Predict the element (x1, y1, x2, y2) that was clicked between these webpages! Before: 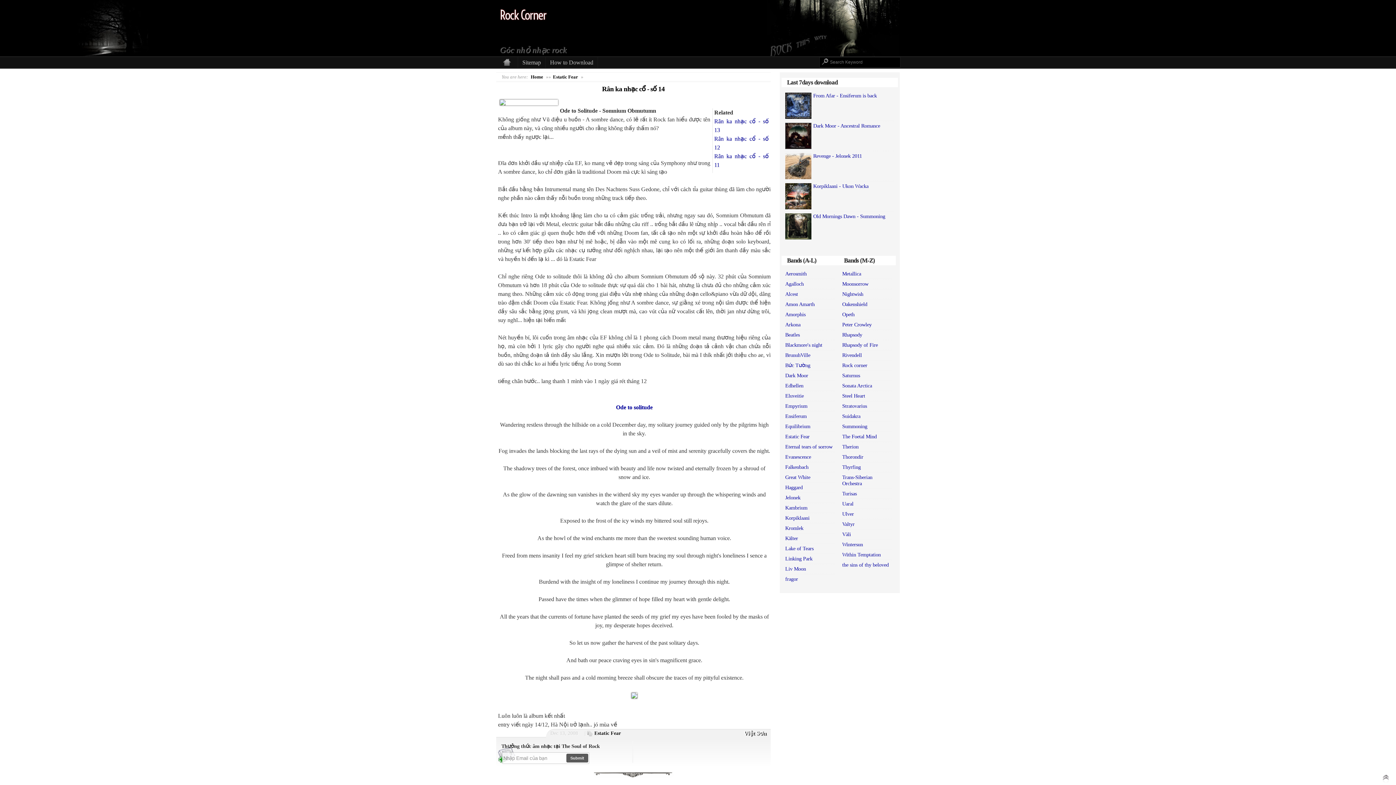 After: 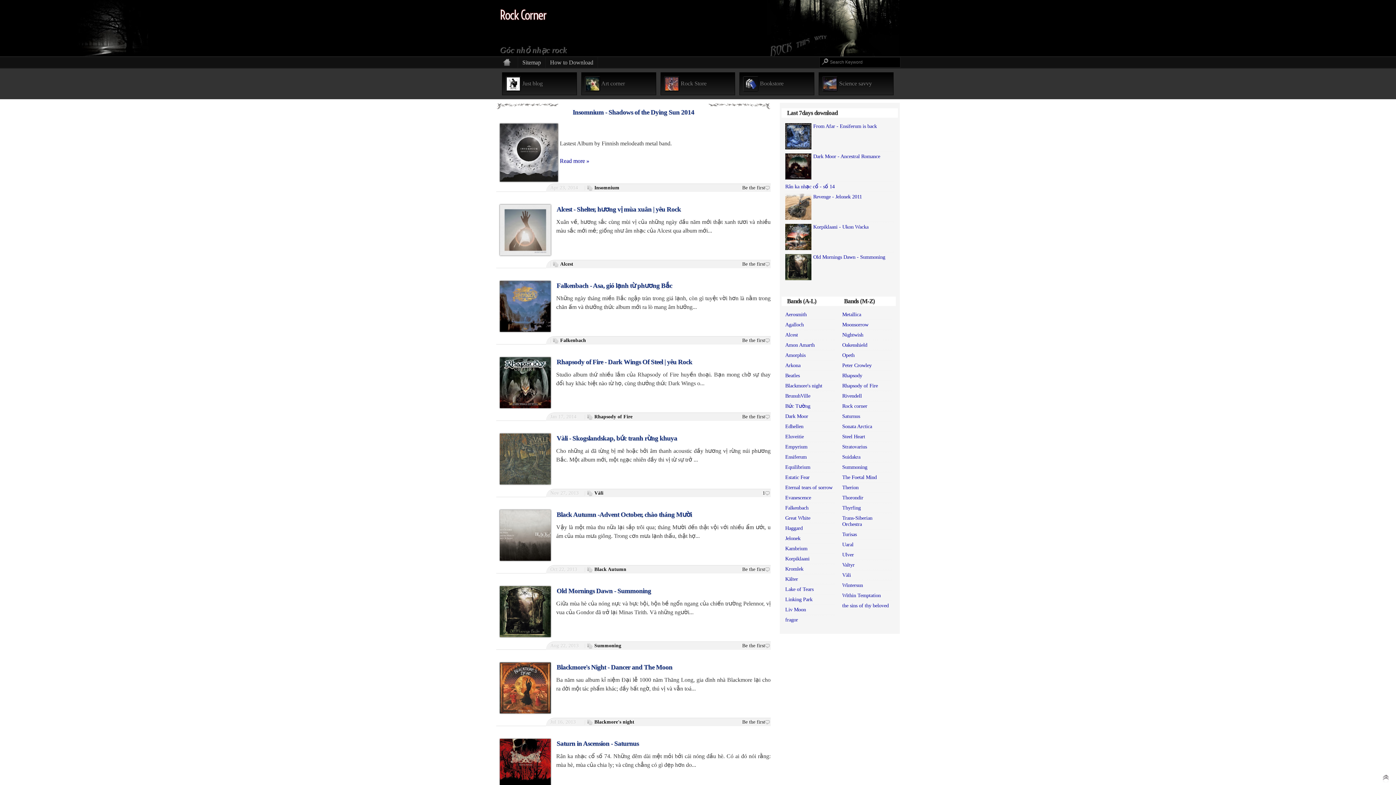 Action: label: Rock Corner bbox: (500, 7, 546, 22)